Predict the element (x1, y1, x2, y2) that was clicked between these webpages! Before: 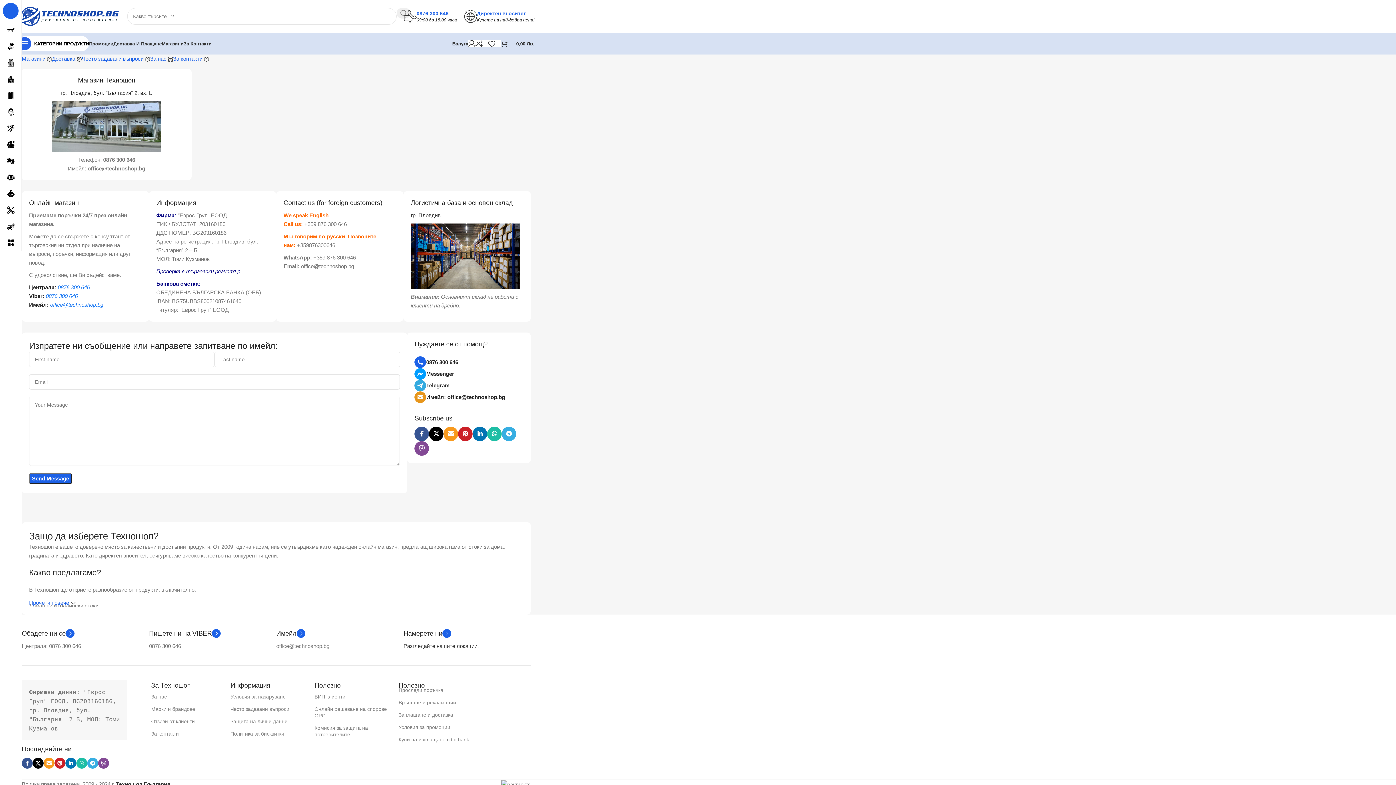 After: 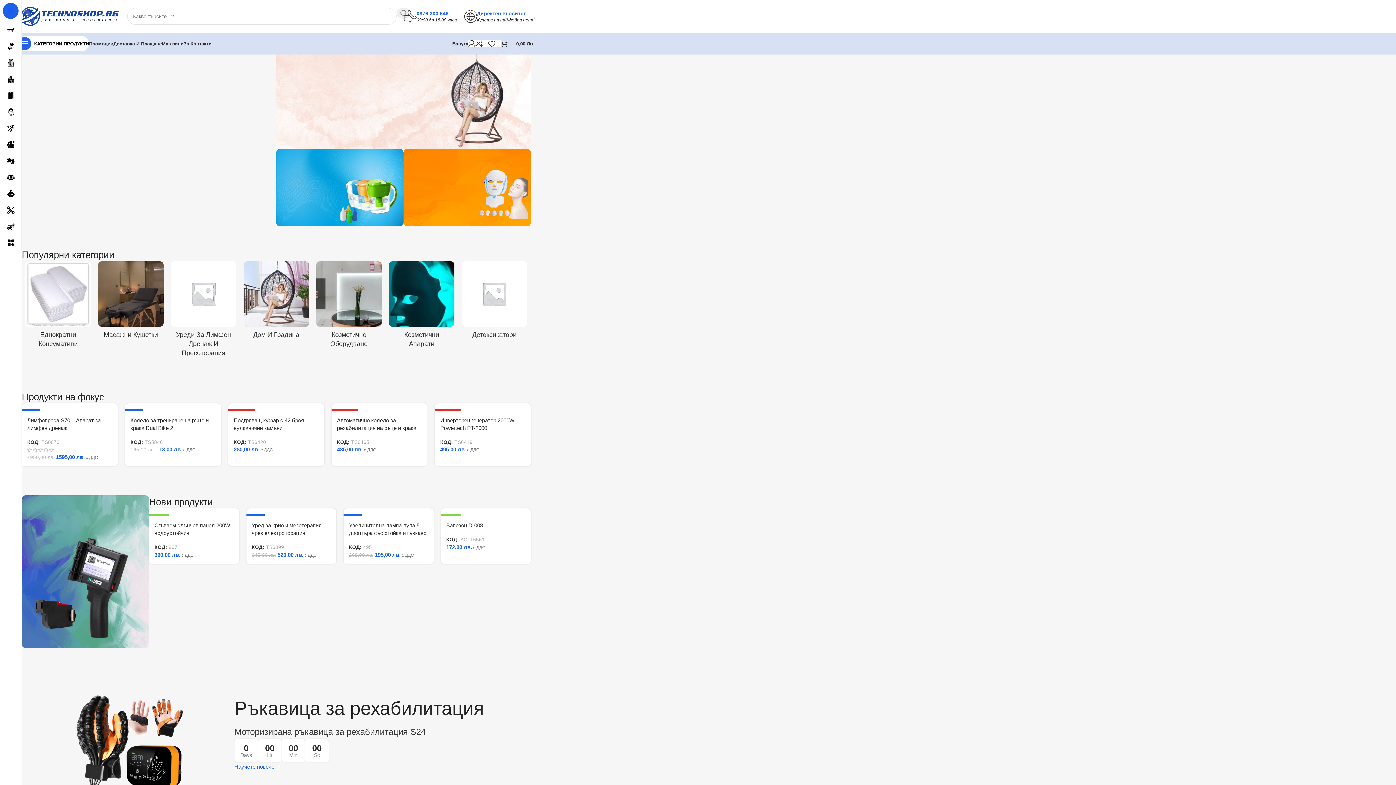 Action: label: Техношоп България bbox: (116, 781, 170, 787)